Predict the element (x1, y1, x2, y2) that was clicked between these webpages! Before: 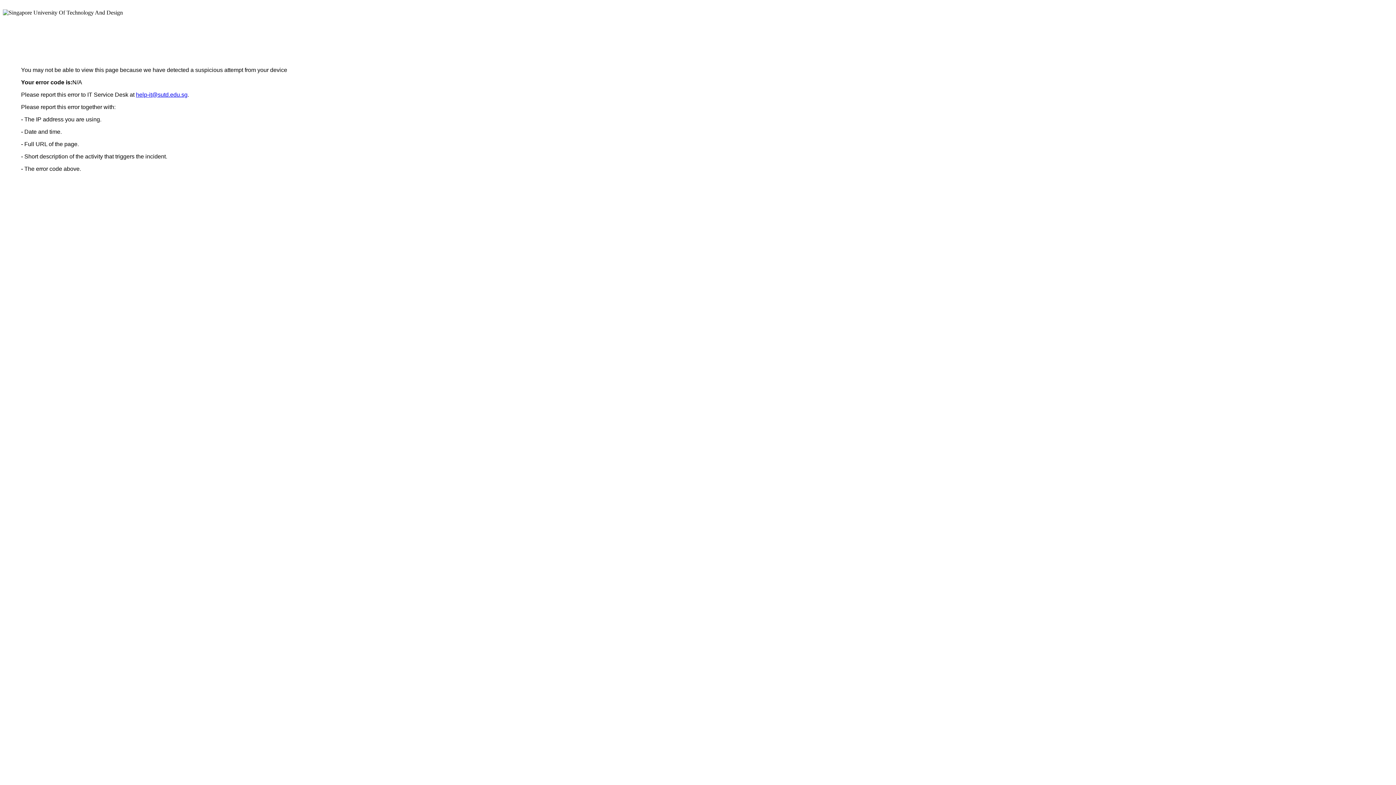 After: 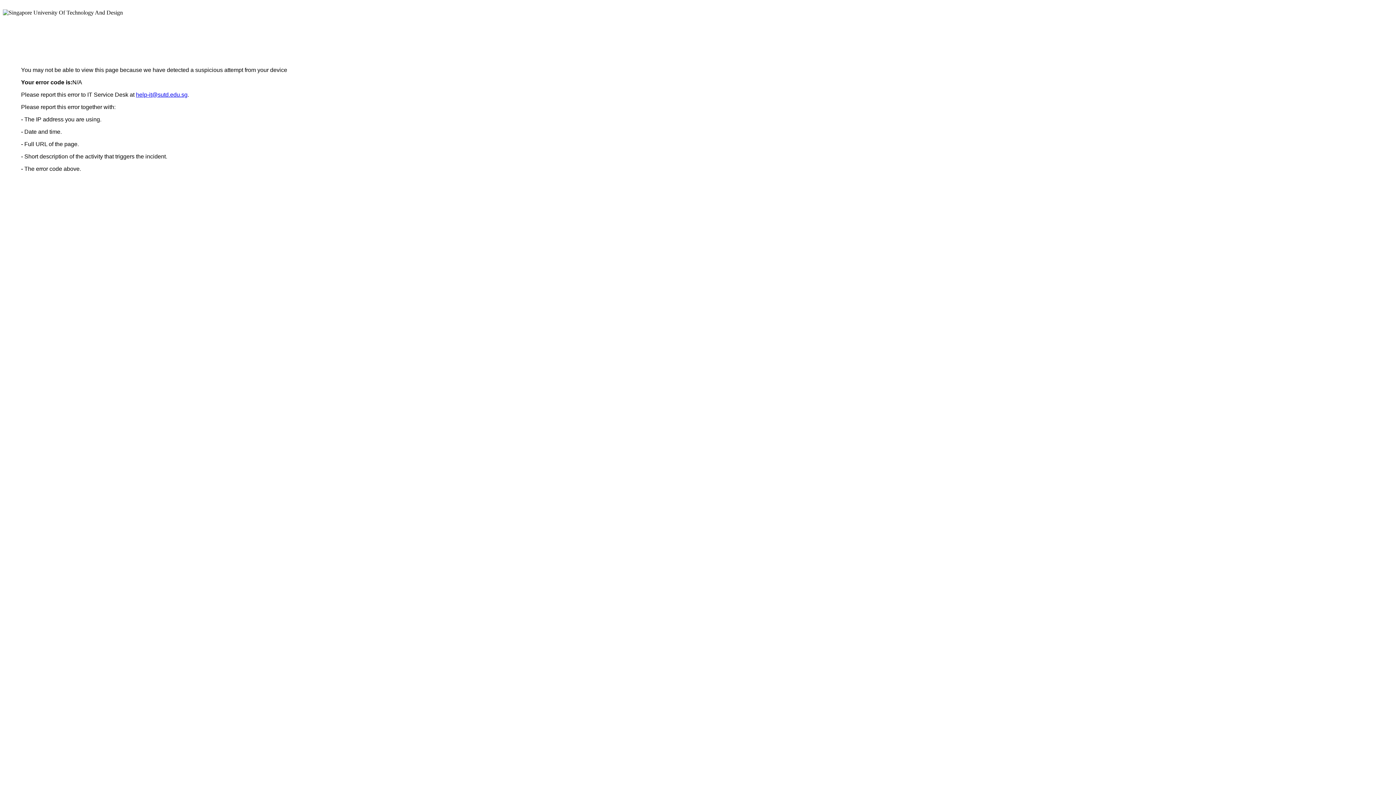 Action: label: help-it@sutd.edu.sg bbox: (136, 91, 187, 97)